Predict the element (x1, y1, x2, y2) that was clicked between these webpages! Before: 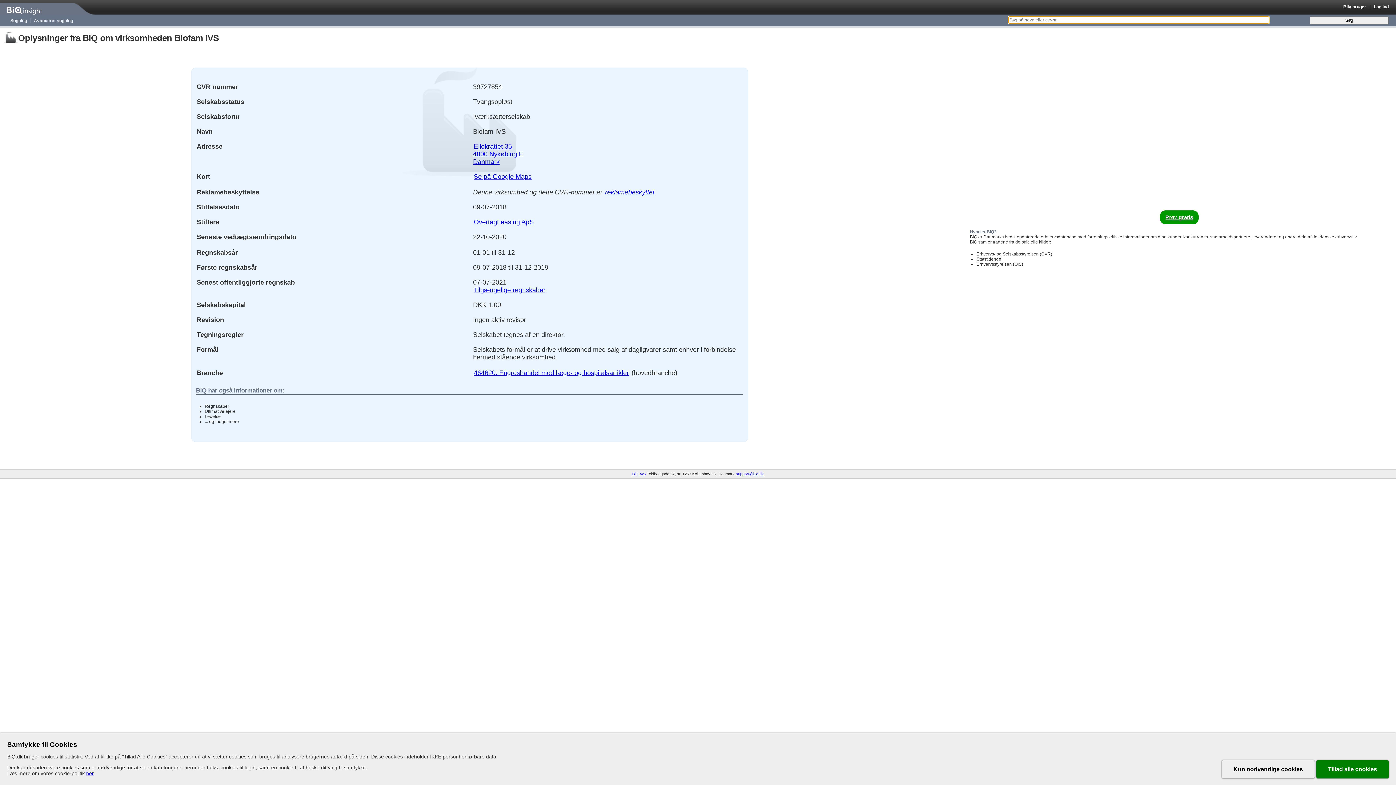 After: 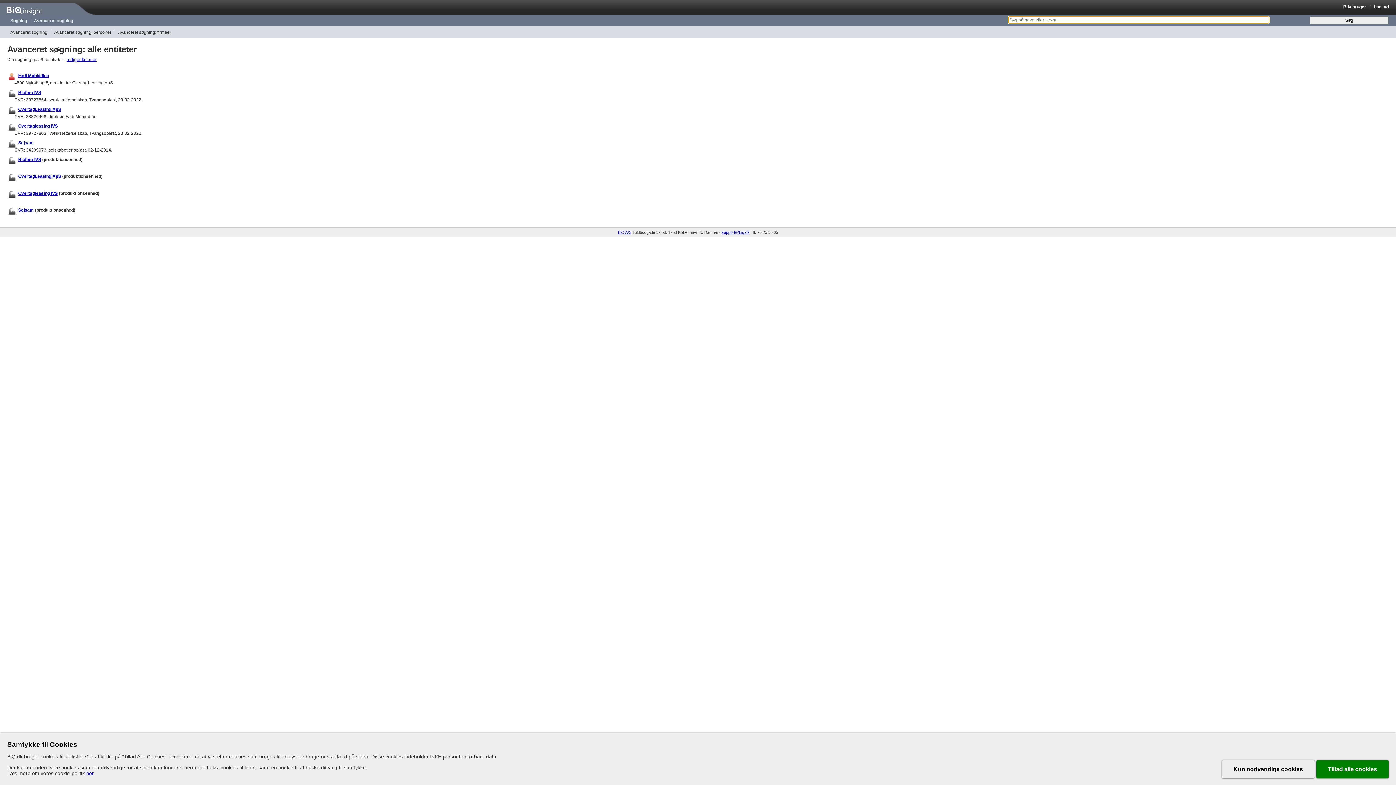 Action: bbox: (473, 141, 523, 166) label: Ellekrattet 35
4800 Nykøbing F
Danmark